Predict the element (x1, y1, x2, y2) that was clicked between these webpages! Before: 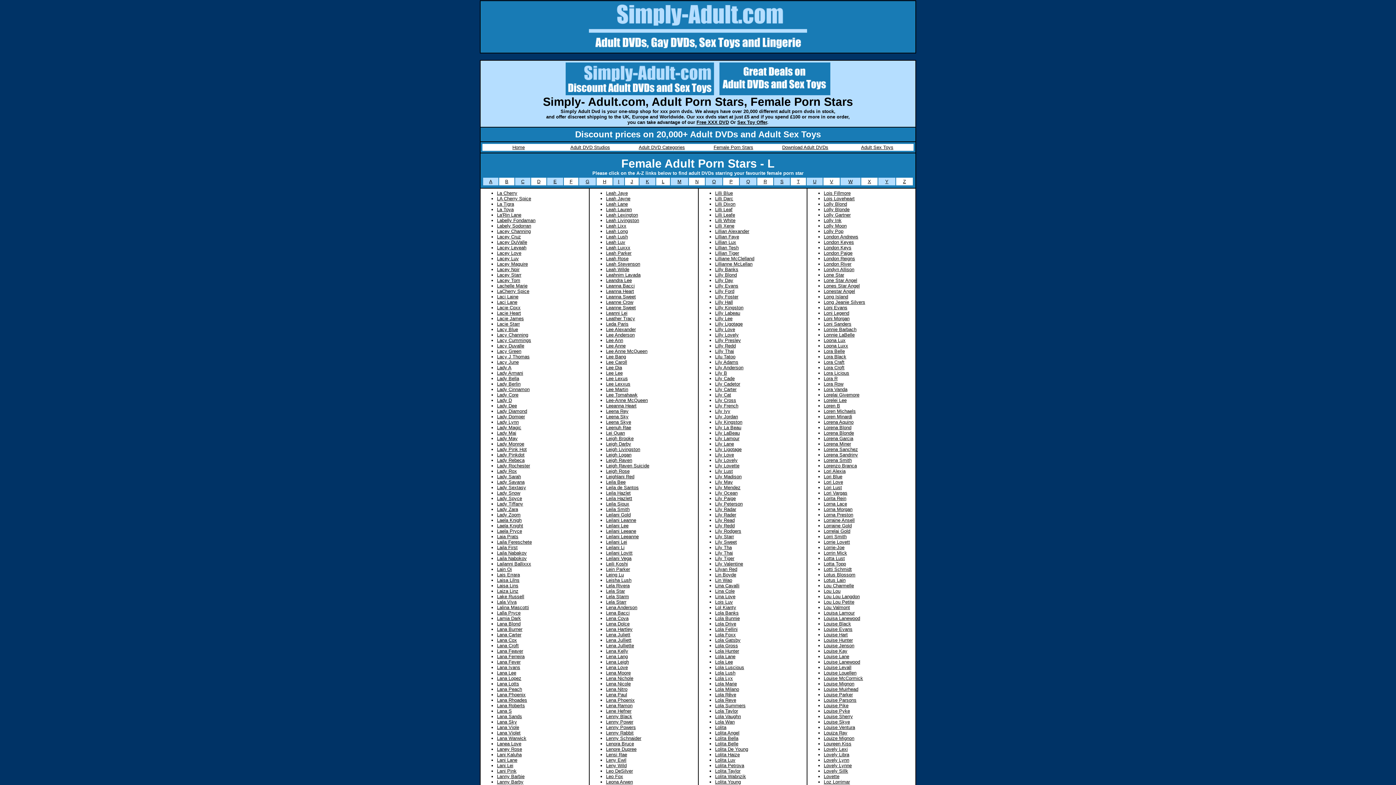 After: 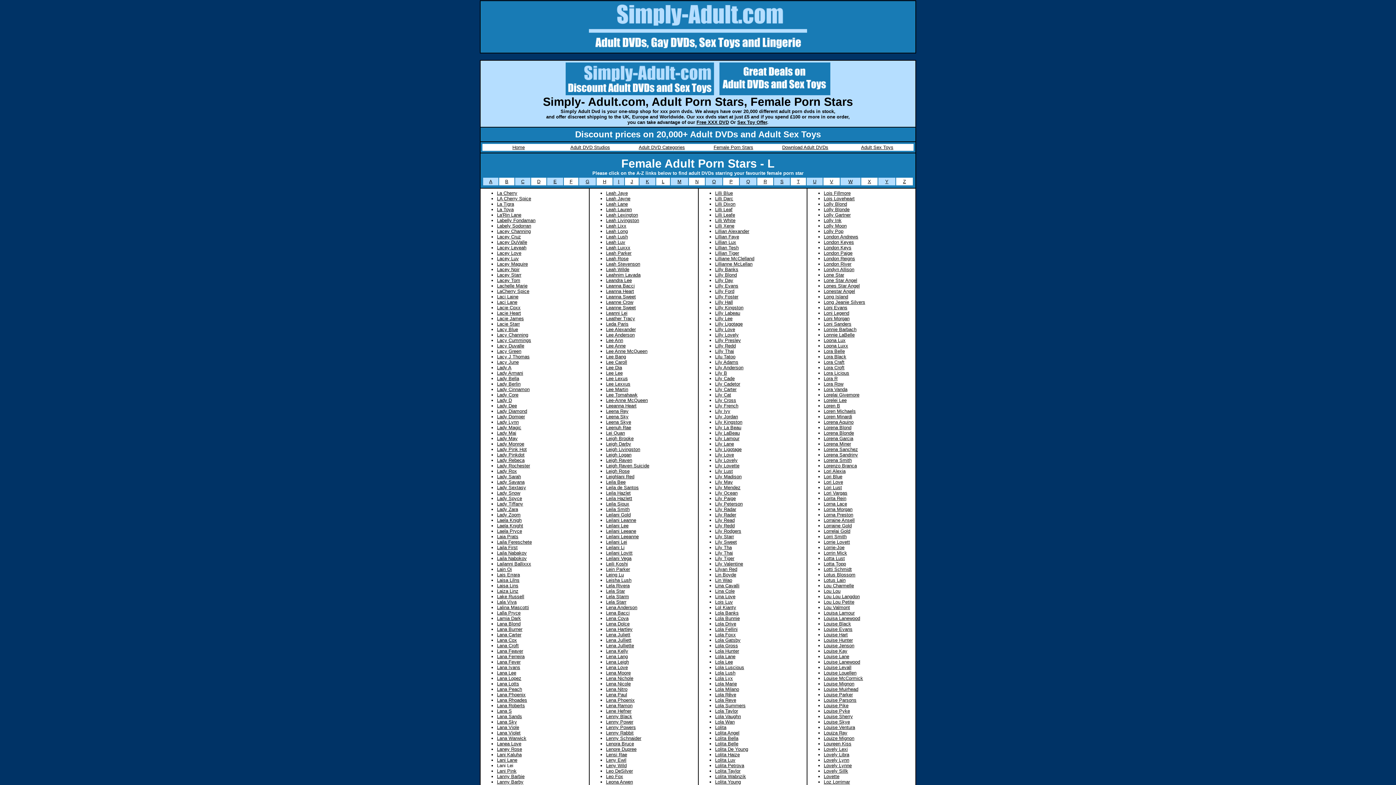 Action: label: Lani Lei bbox: (497, 763, 513, 768)